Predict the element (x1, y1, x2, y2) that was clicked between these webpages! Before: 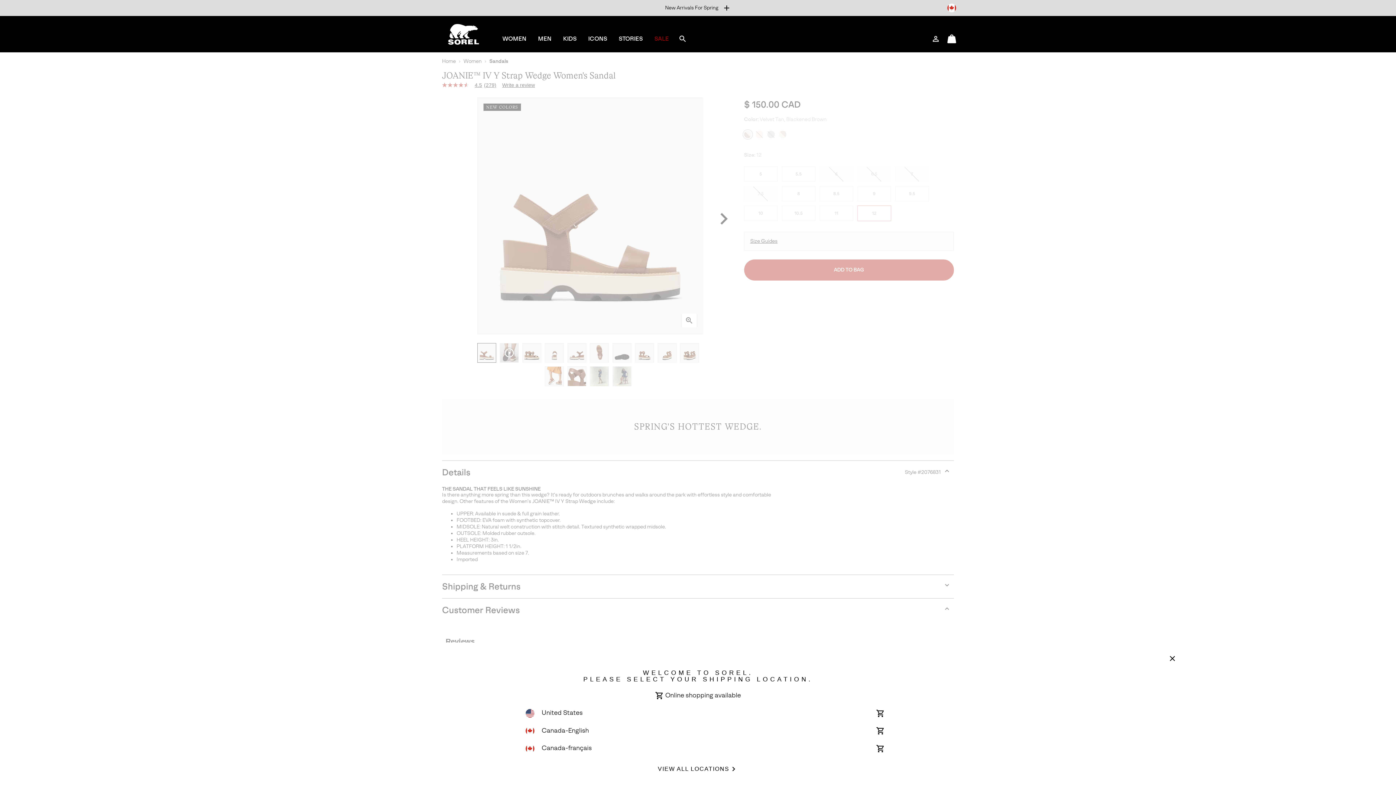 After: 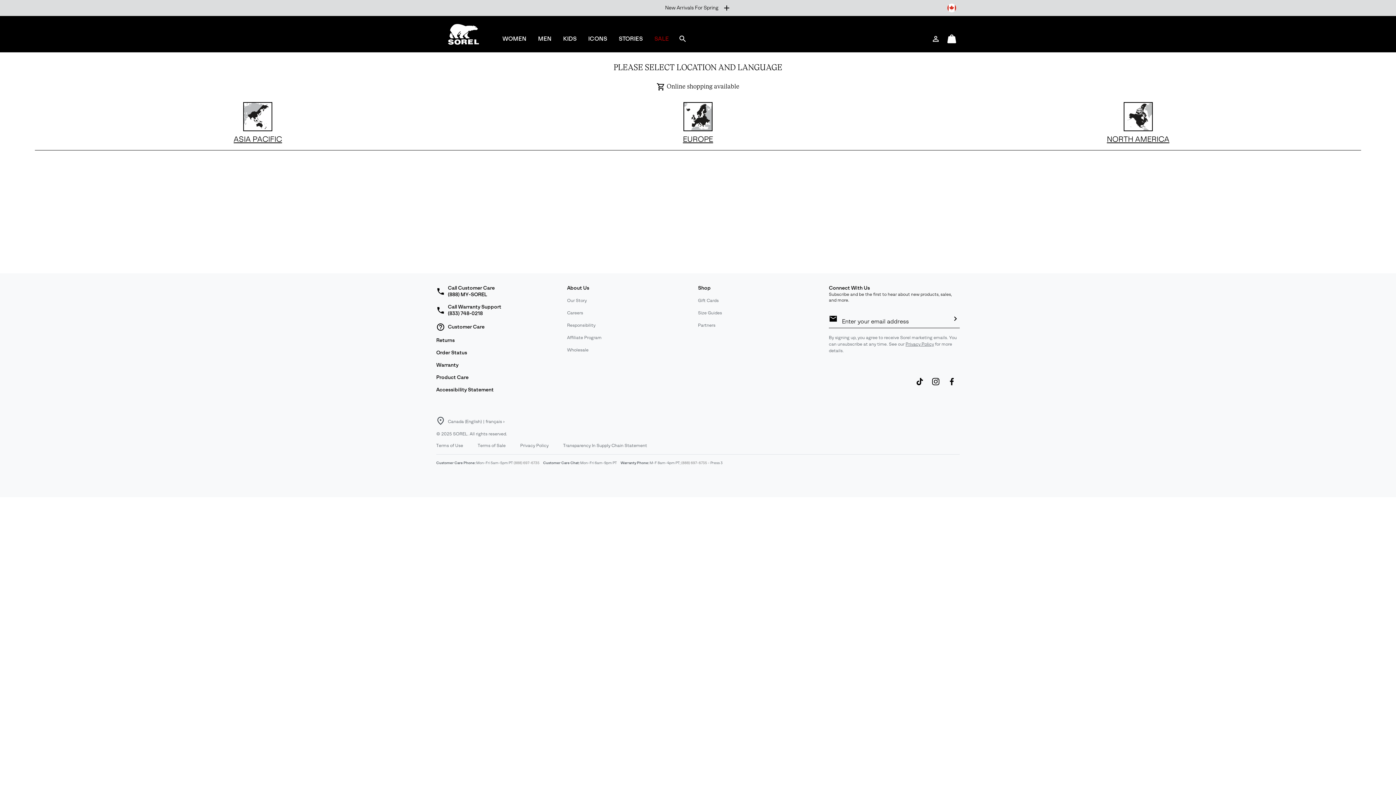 Action: label: VIEW ALL LOCATIONS bbox: (658, 765, 738, 773)